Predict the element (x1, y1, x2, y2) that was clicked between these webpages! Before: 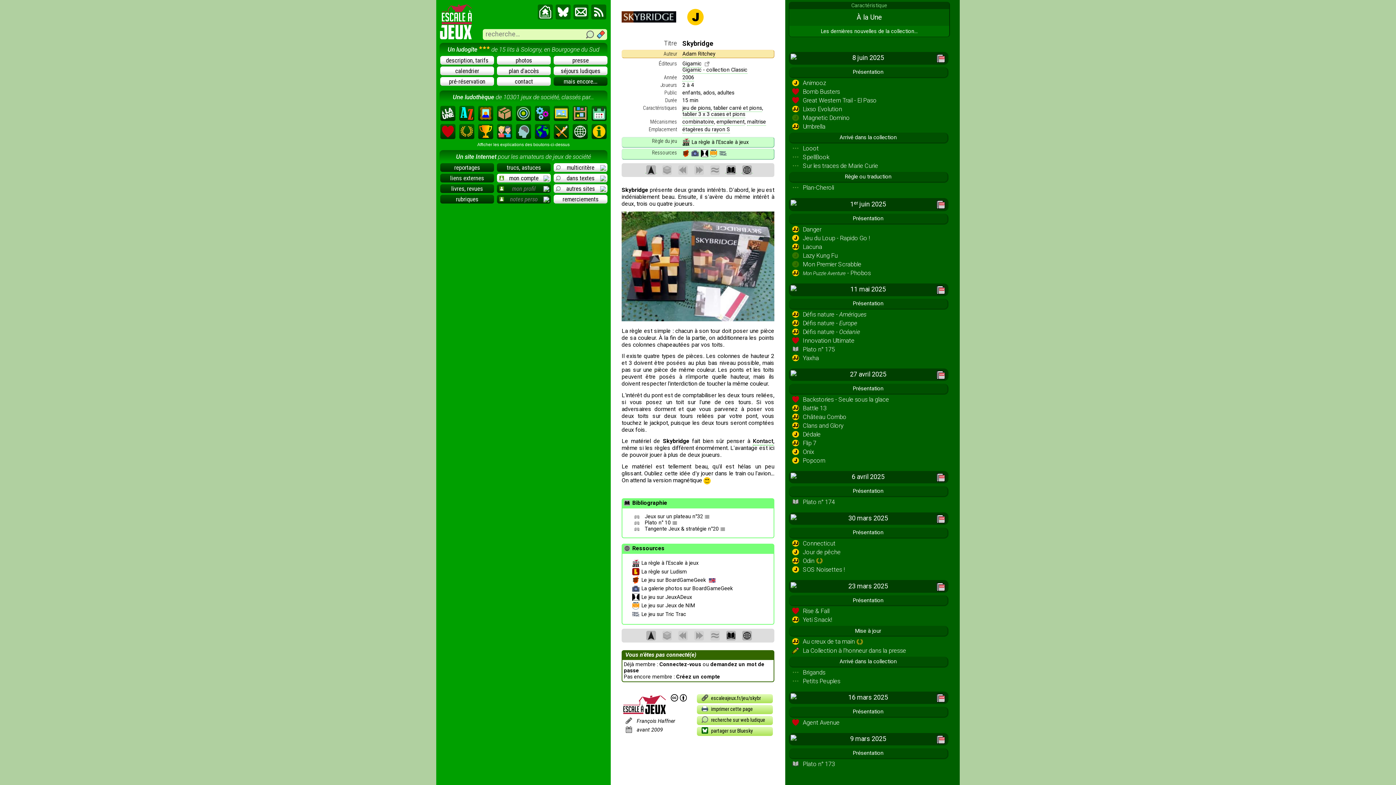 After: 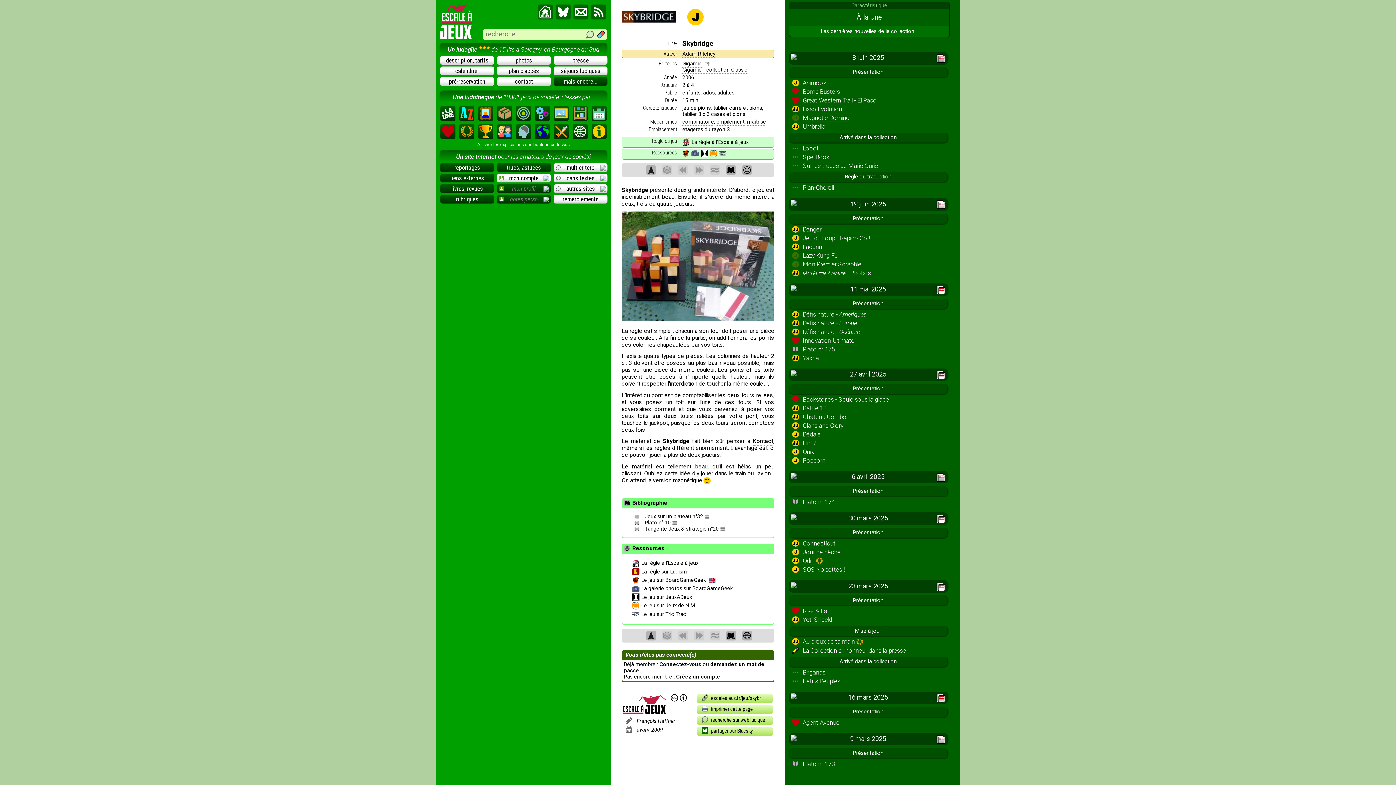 Action: bbox: (439, 105, 456, 121)